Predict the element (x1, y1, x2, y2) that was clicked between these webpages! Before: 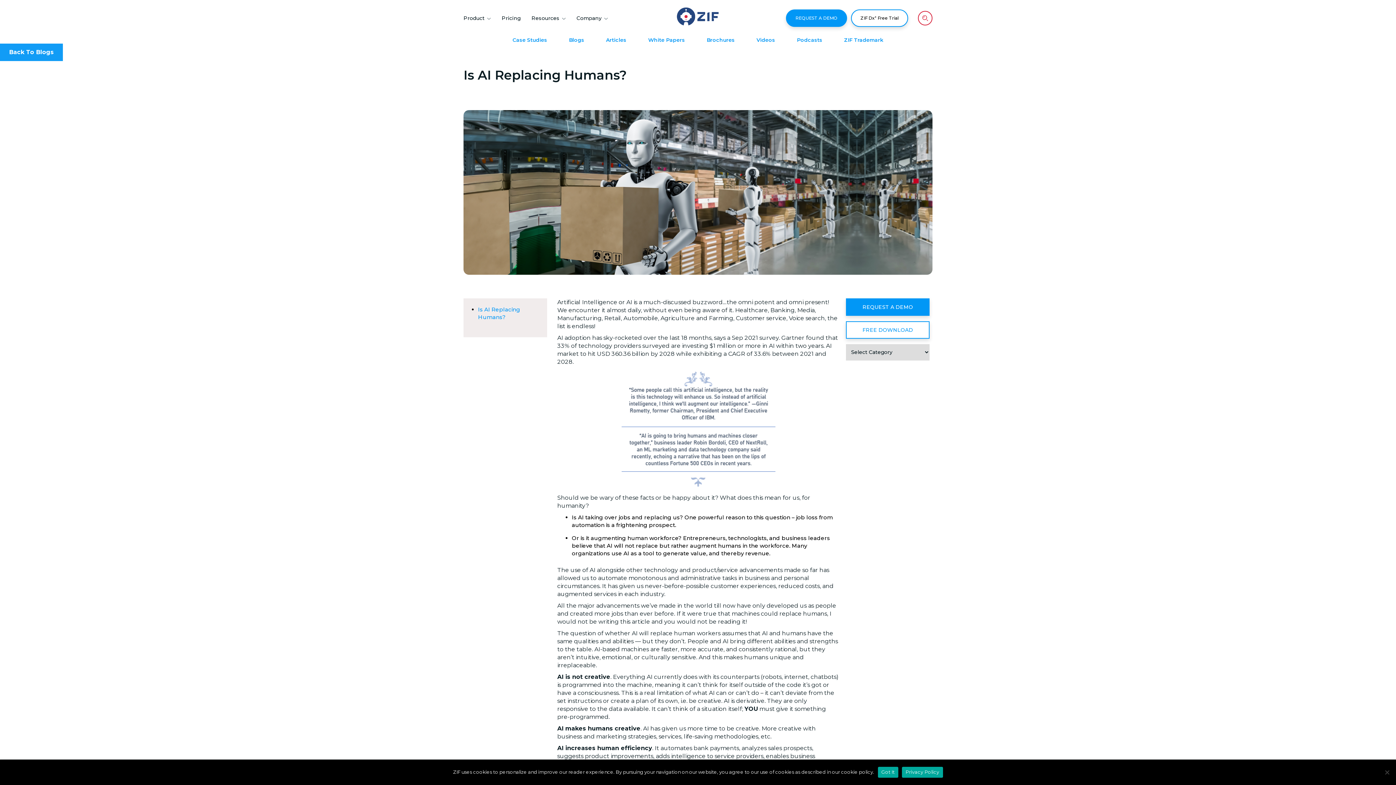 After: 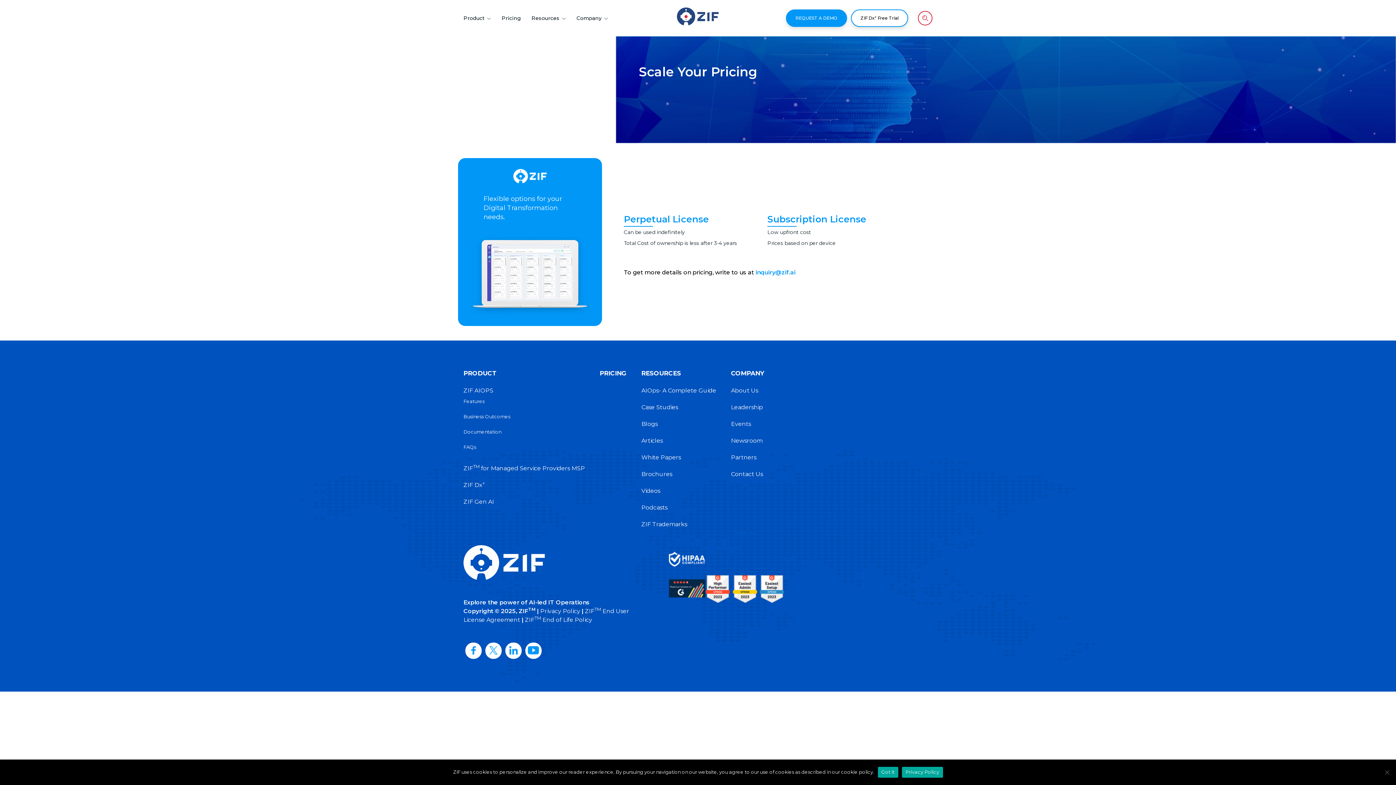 Action: label: FREE DOWNLOAD bbox: (846, 321, 929, 338)